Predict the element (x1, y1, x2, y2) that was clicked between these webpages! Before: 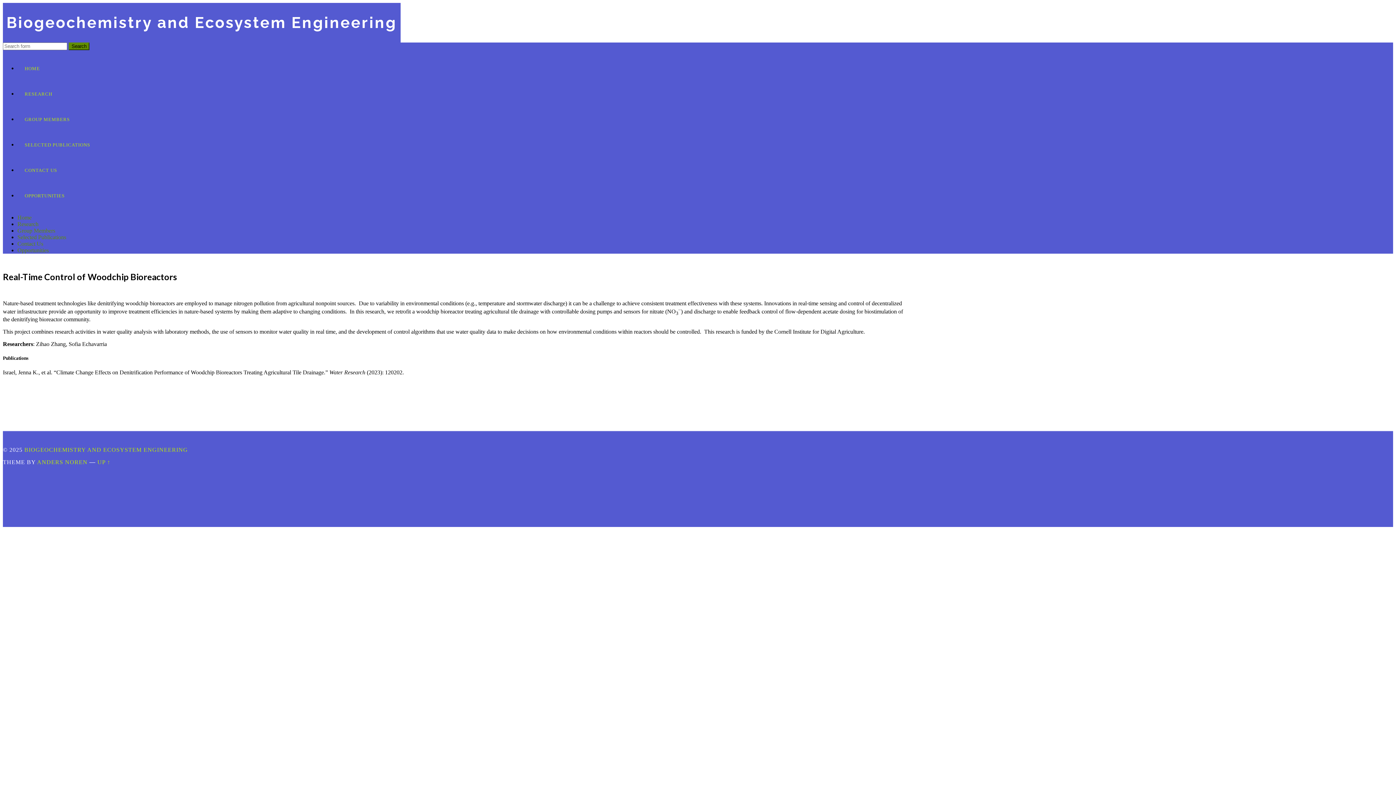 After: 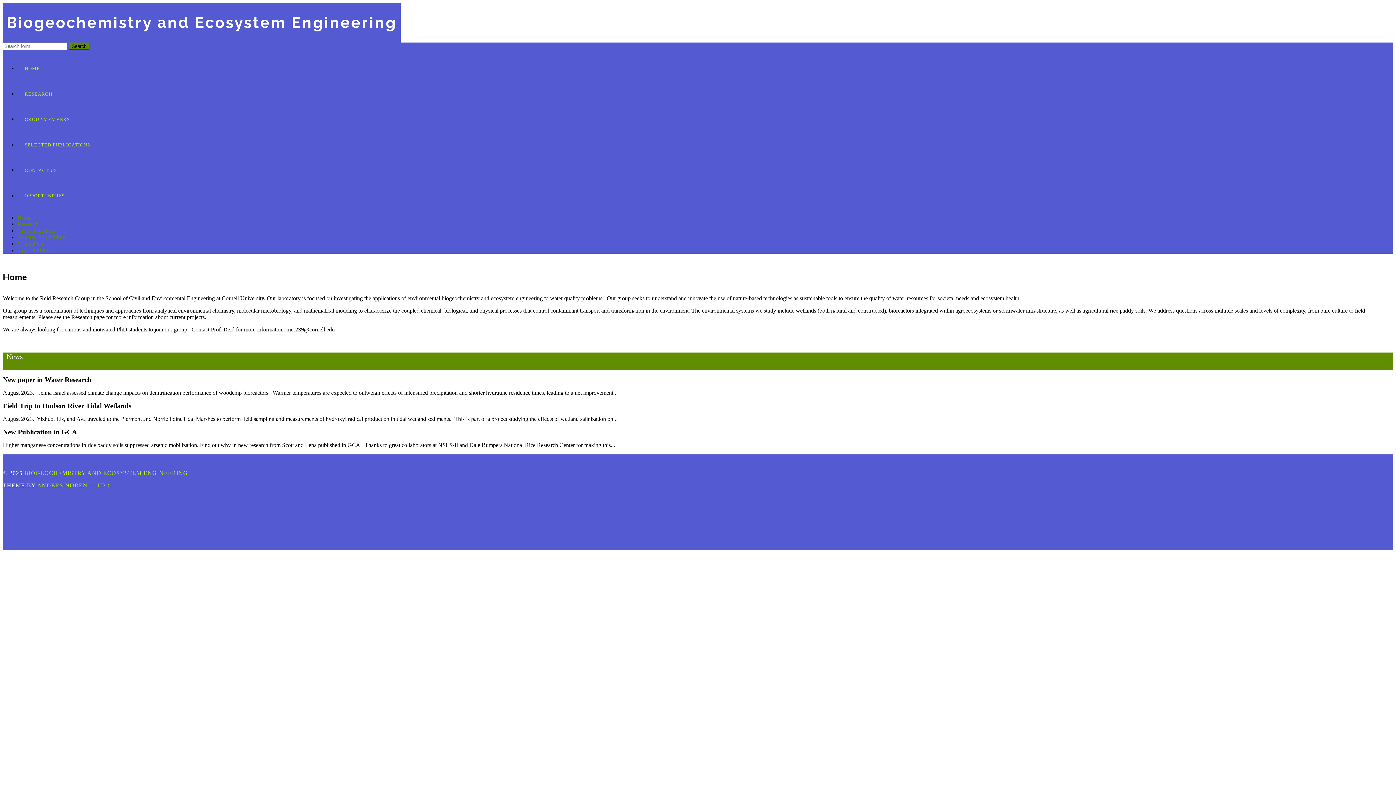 Action: label: Home bbox: (17, 214, 31, 220)